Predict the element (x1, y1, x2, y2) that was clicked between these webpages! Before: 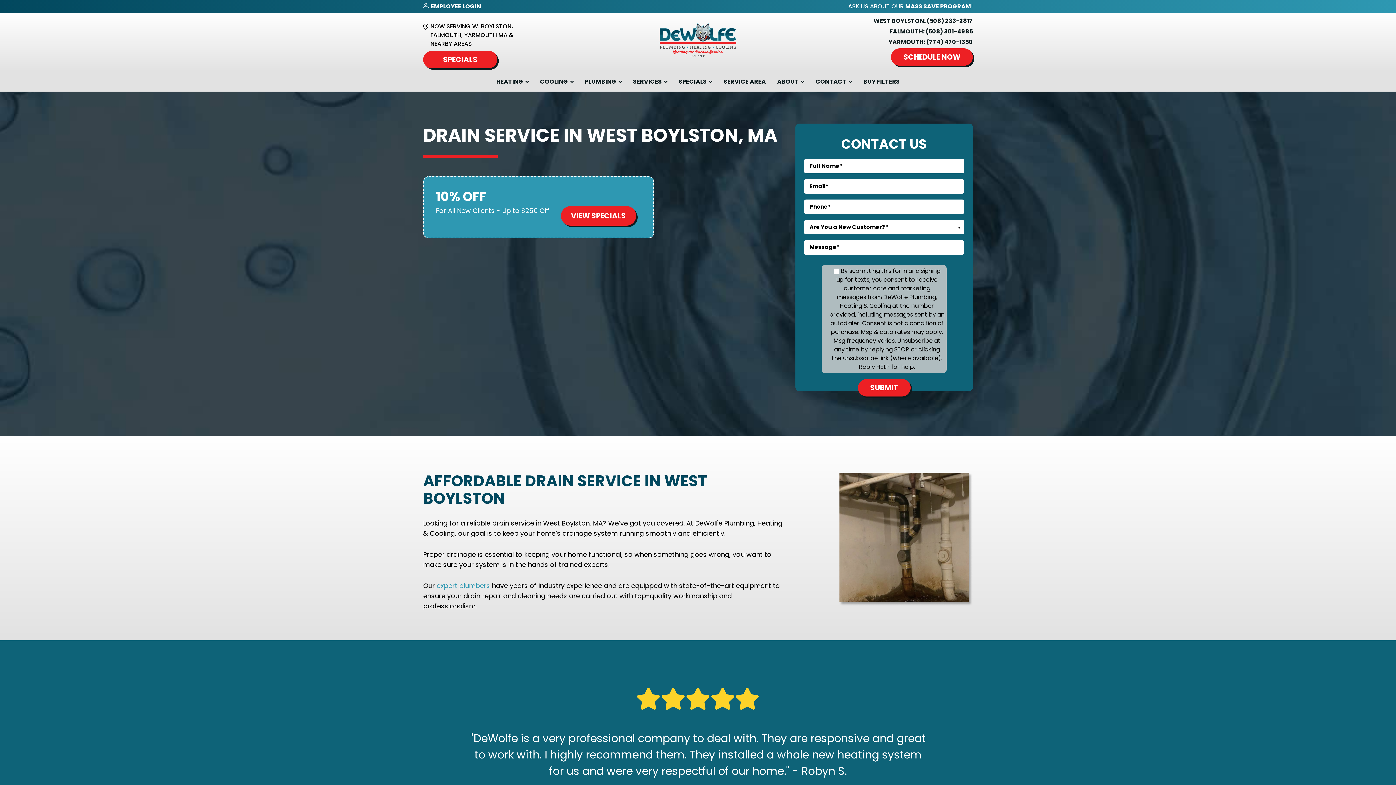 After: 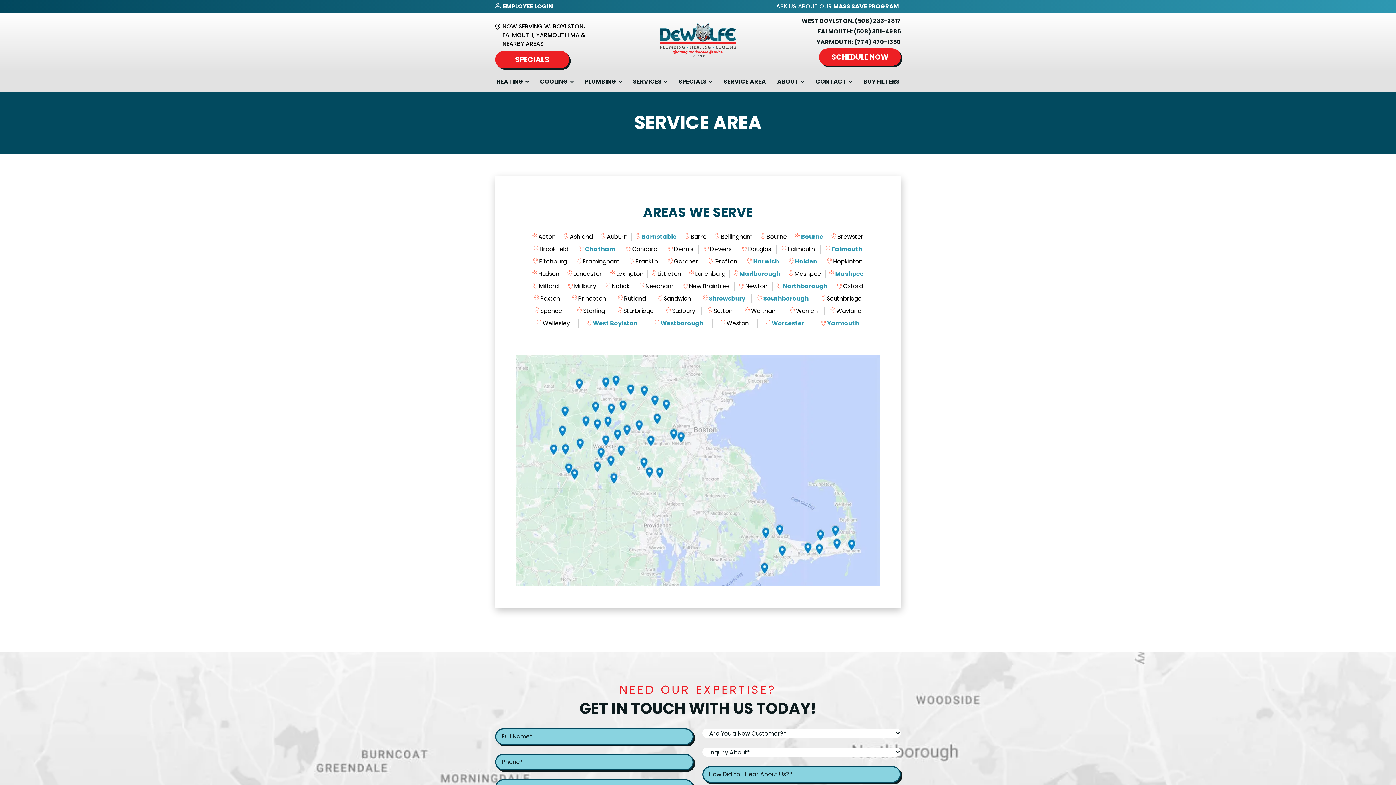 Action: label: SERVICE AREA bbox: (718, 72, 771, 91)